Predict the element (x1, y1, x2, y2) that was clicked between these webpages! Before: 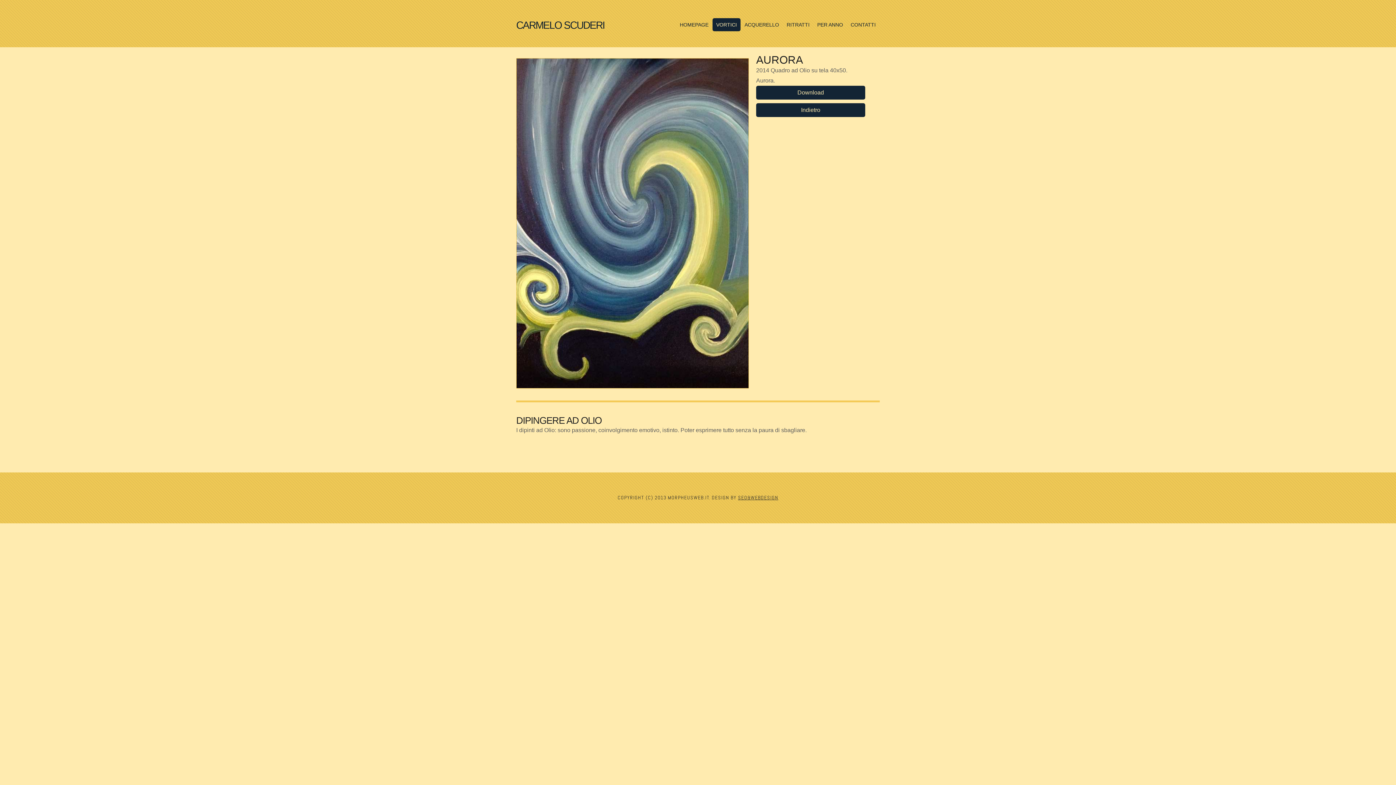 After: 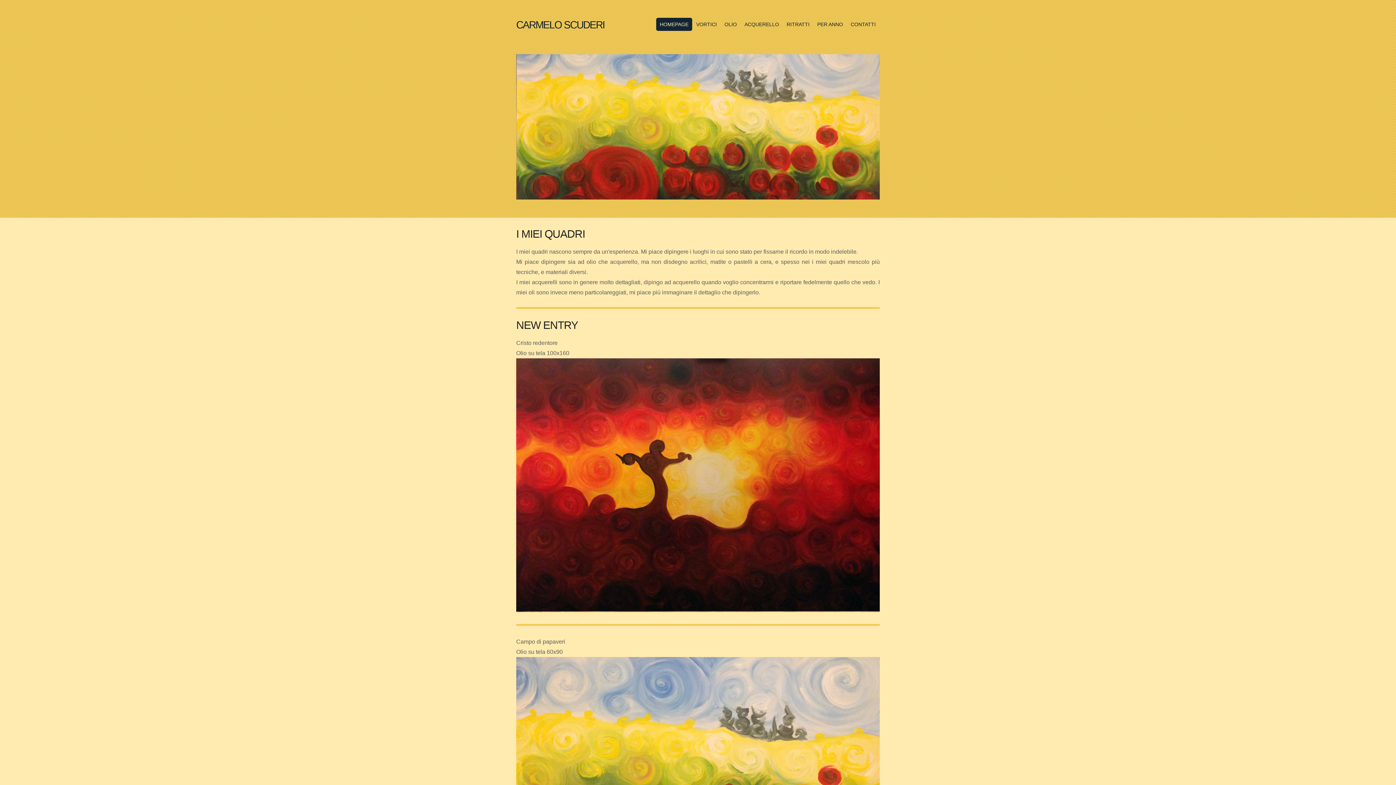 Action: label: HOMEPAGE bbox: (676, 18, 712, 31)